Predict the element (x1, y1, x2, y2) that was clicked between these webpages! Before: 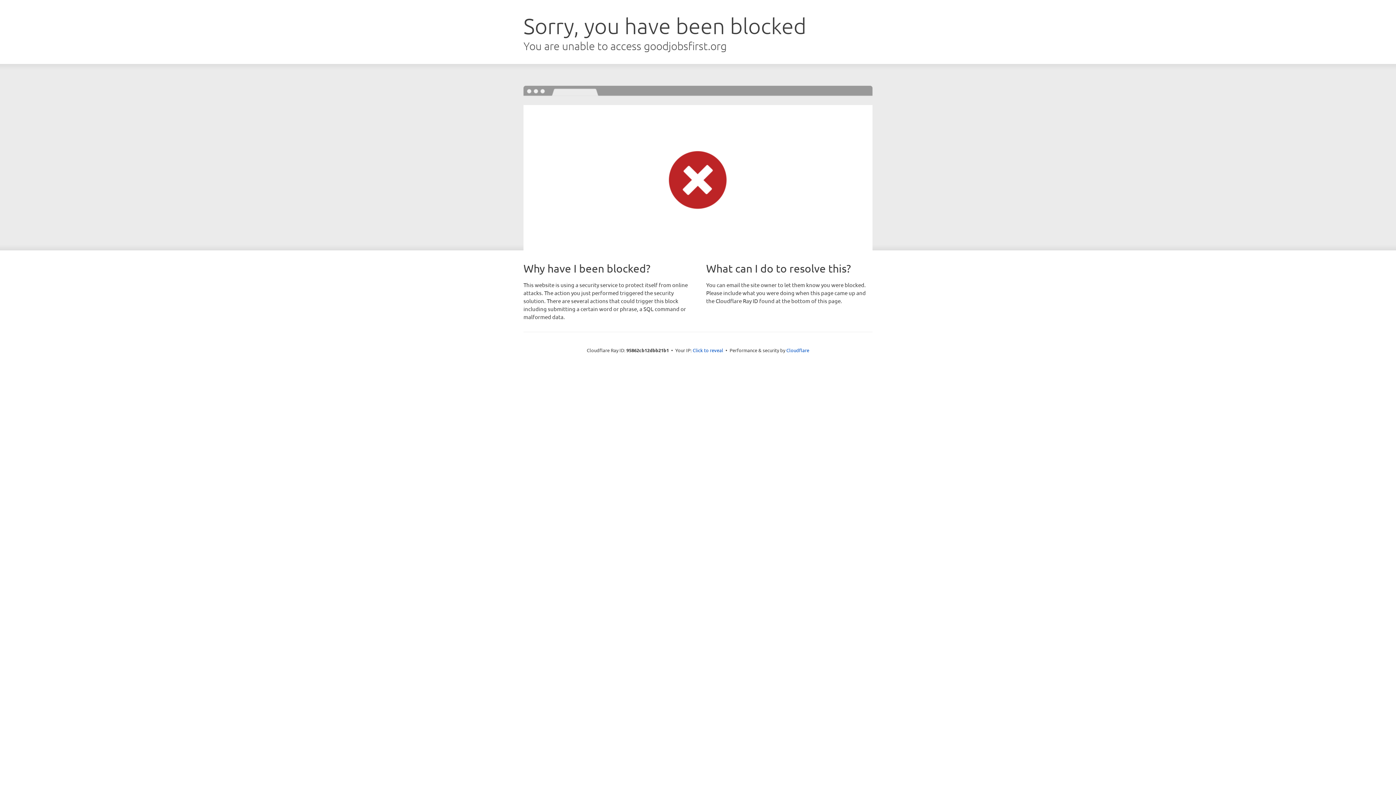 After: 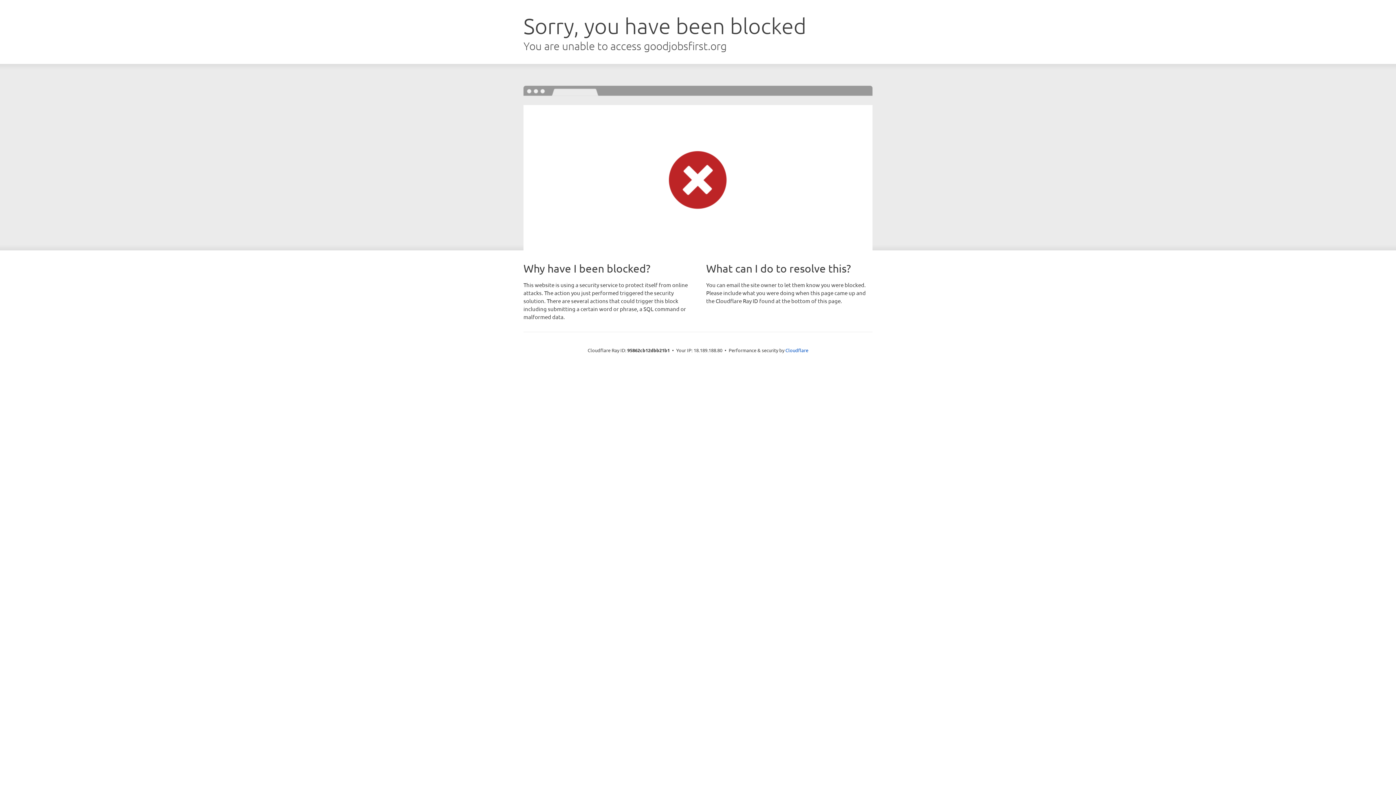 Action: label: Click to reveal bbox: (692, 346, 723, 353)